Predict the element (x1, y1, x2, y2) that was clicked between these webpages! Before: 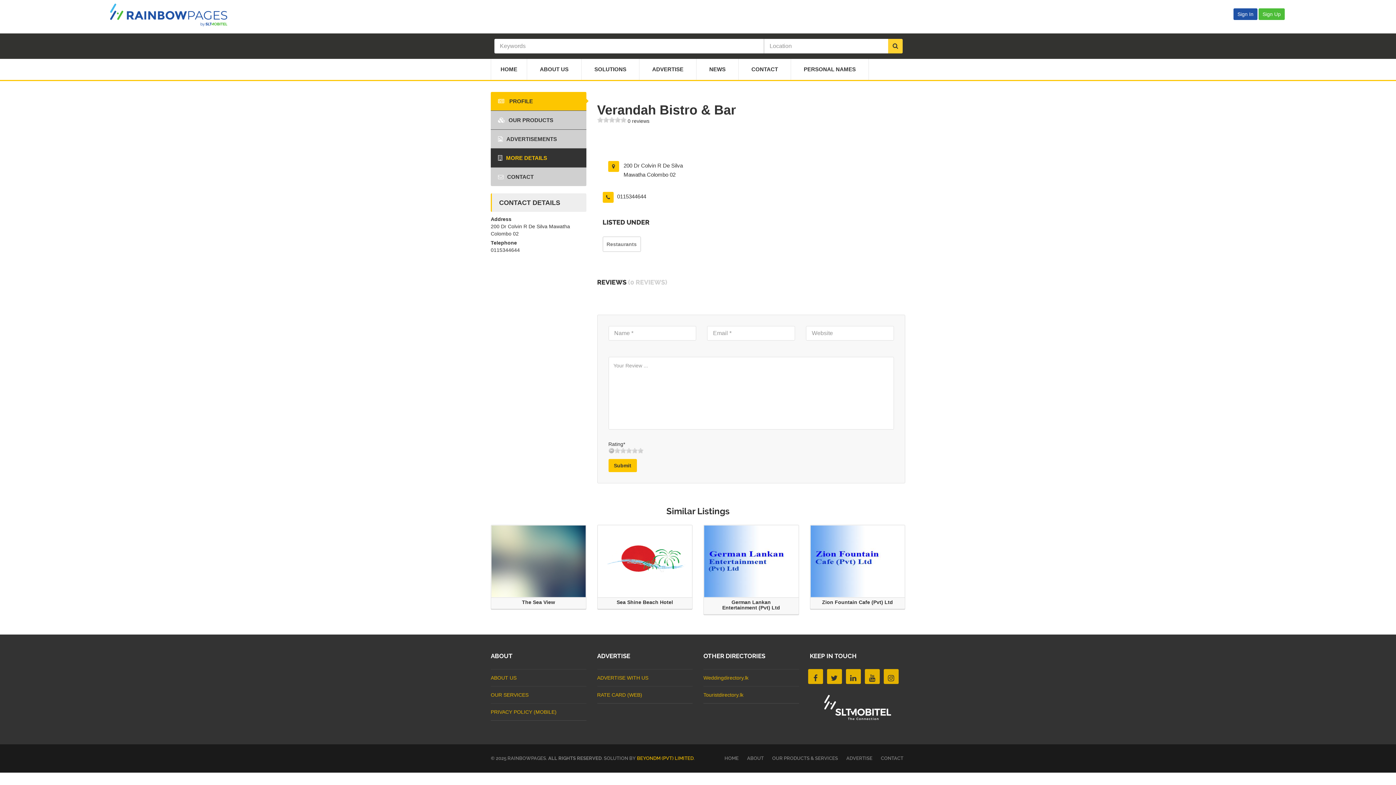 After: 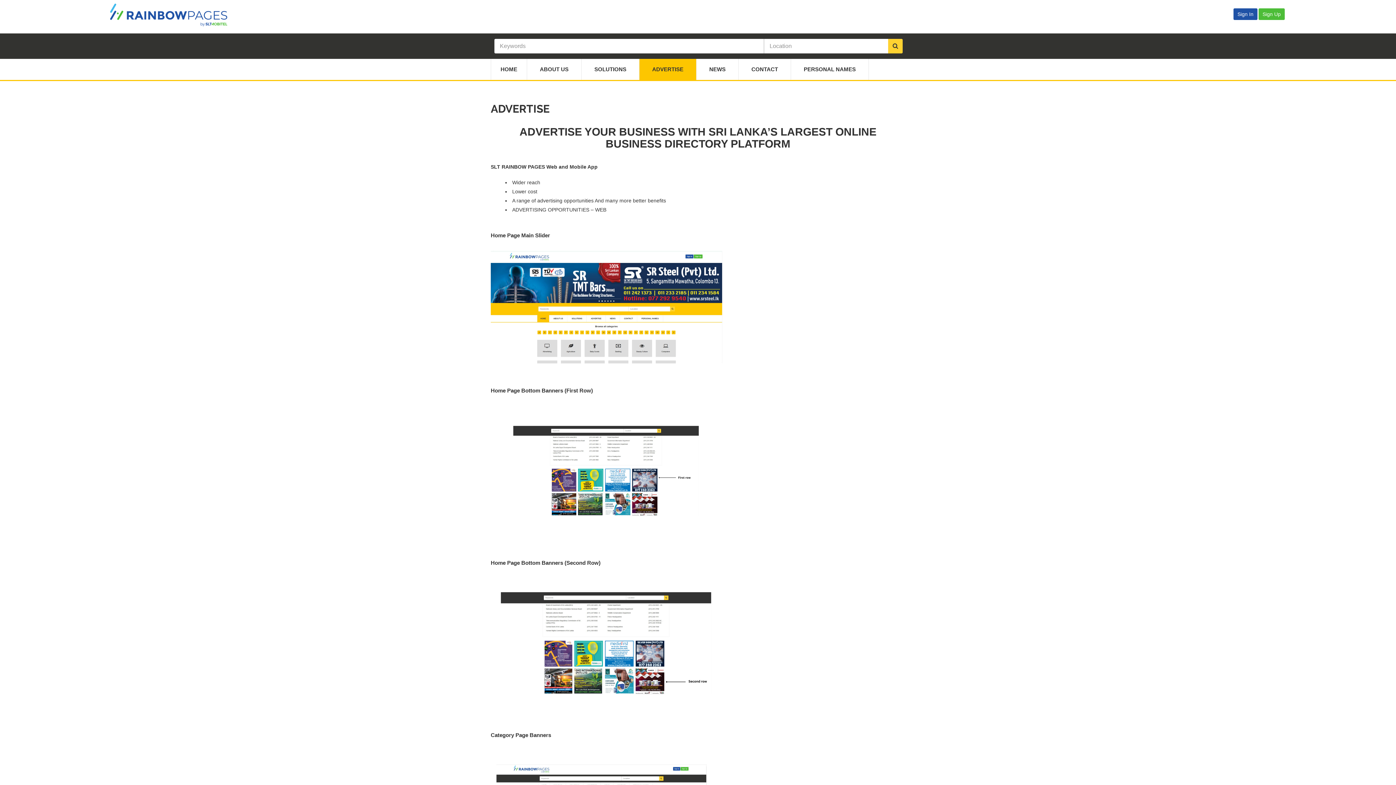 Action: bbox: (639, 58, 696, 80) label: ADVERTISE